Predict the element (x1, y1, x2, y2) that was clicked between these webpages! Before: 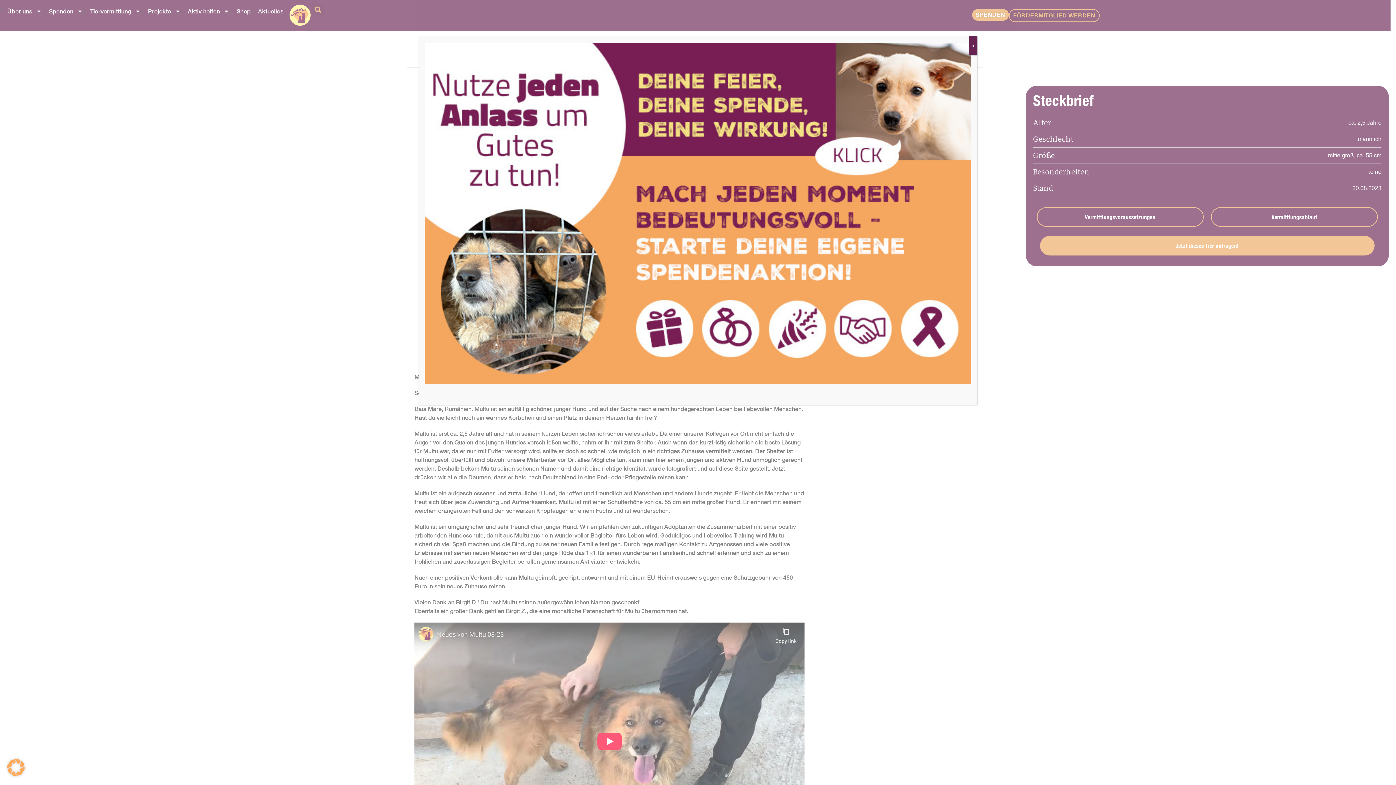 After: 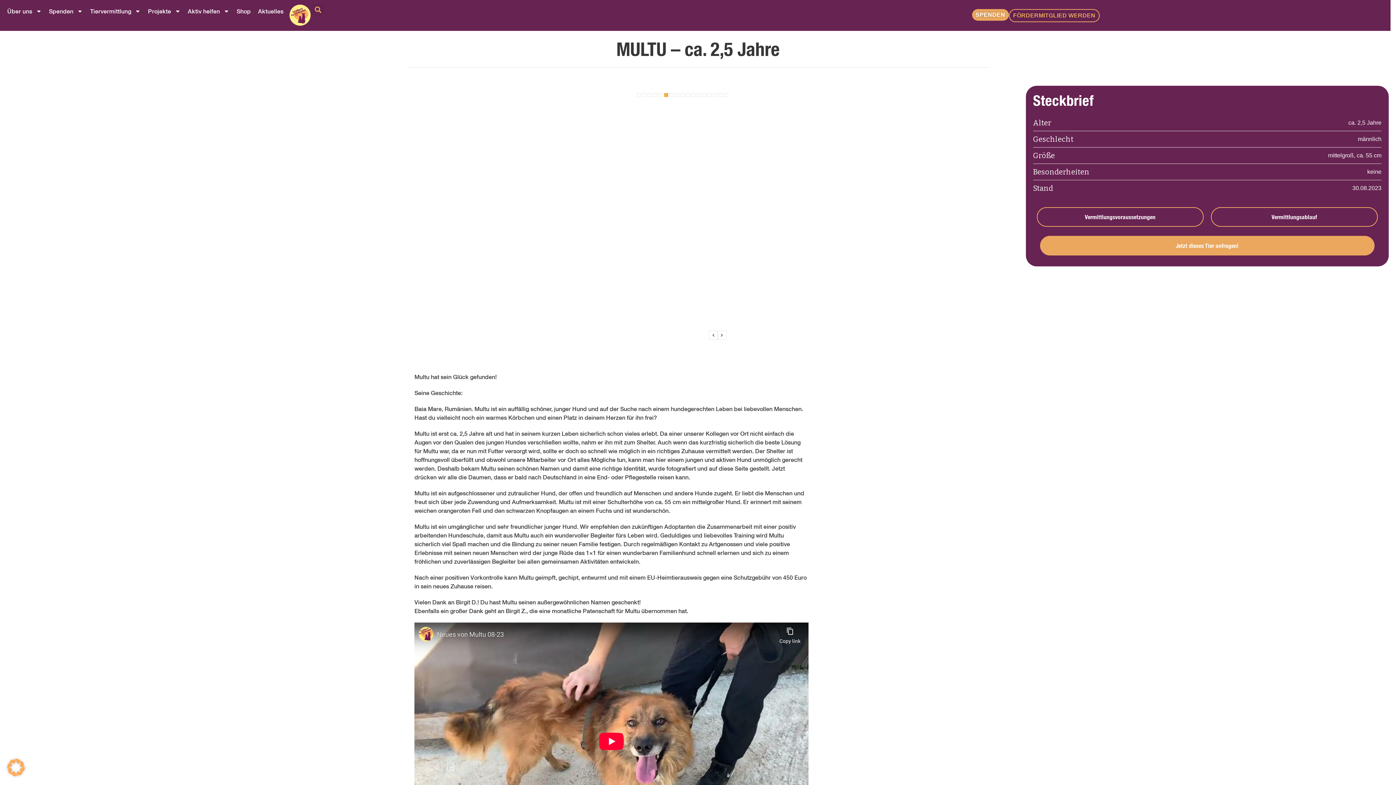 Action: bbox: (969, 36, 977, 55) label: Schließen